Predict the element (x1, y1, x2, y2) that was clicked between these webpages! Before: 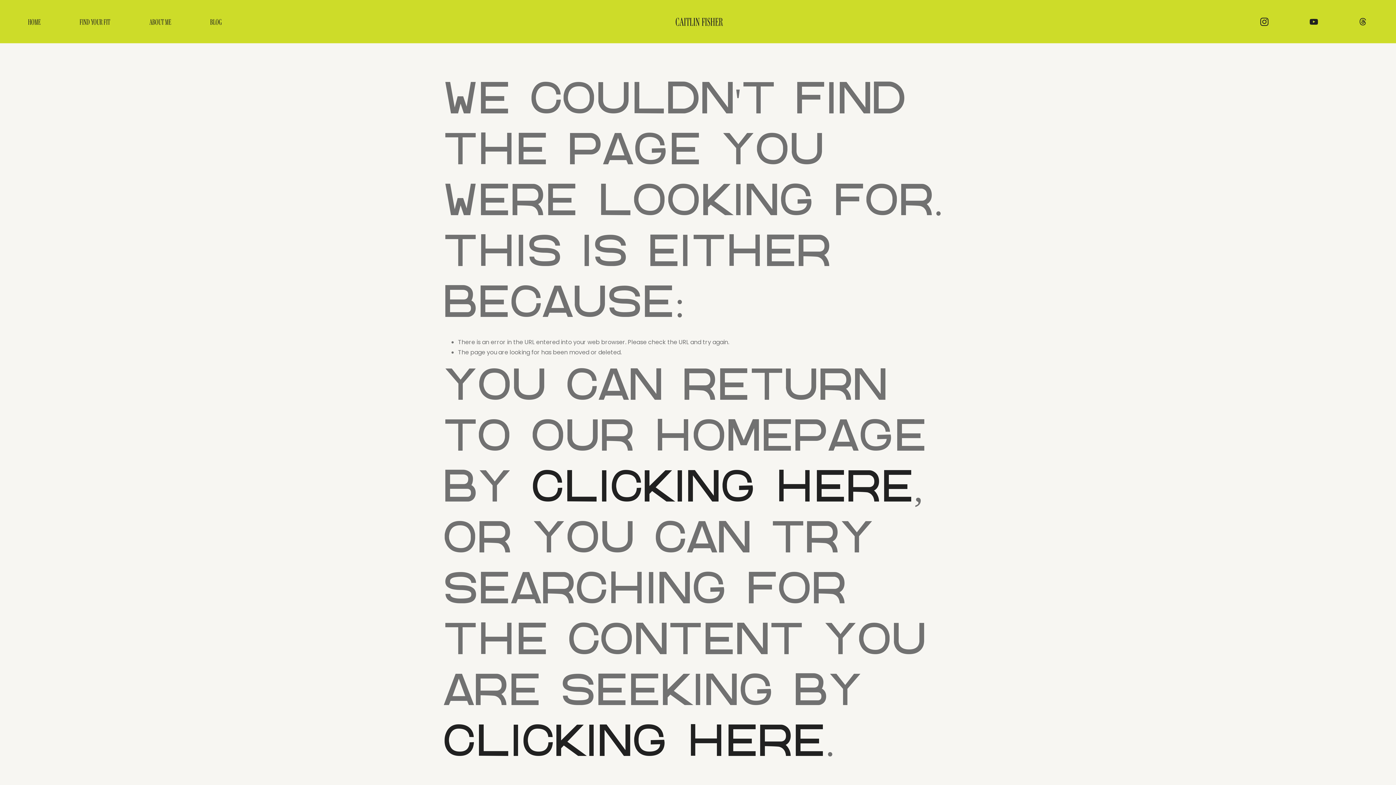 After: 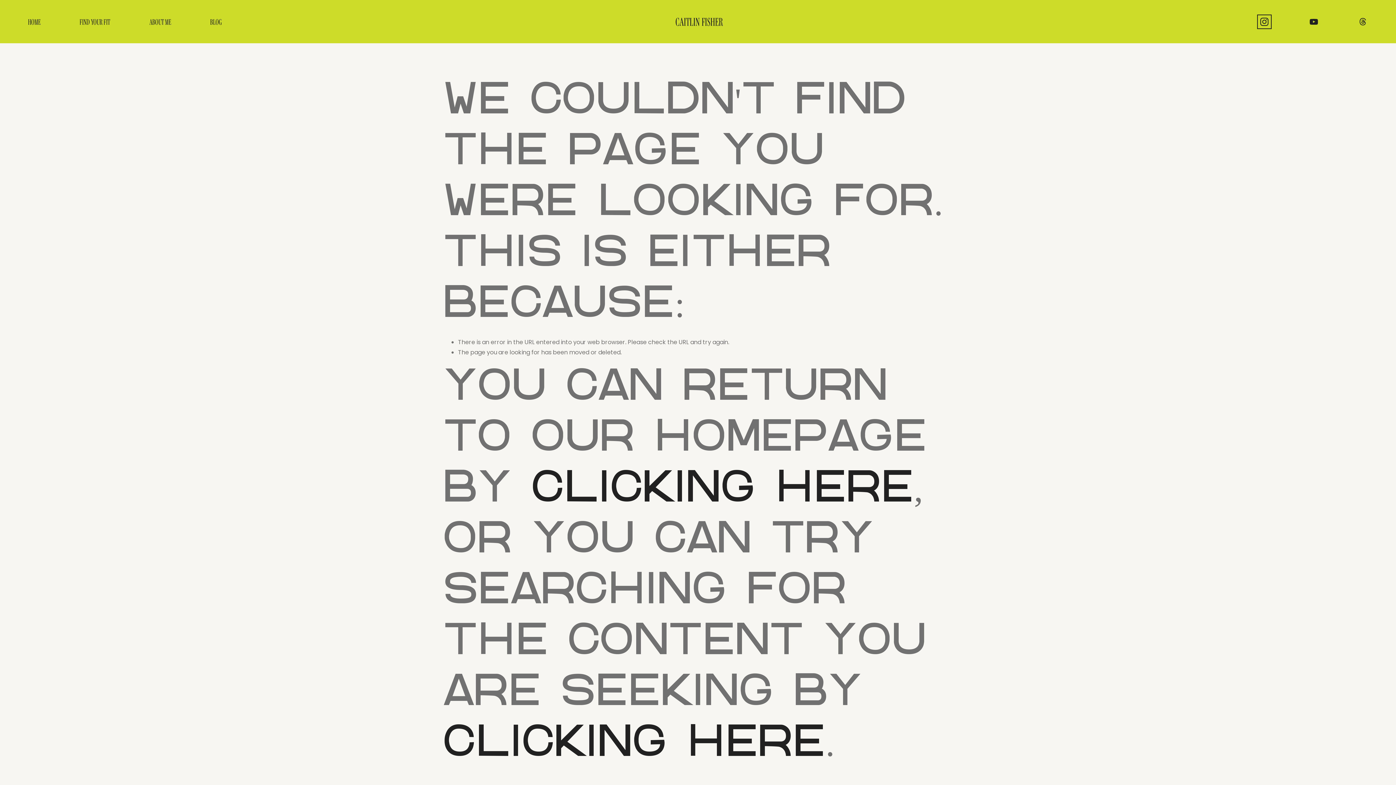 Action: bbox: (1259, 16, 1269, 26) label: Instagram